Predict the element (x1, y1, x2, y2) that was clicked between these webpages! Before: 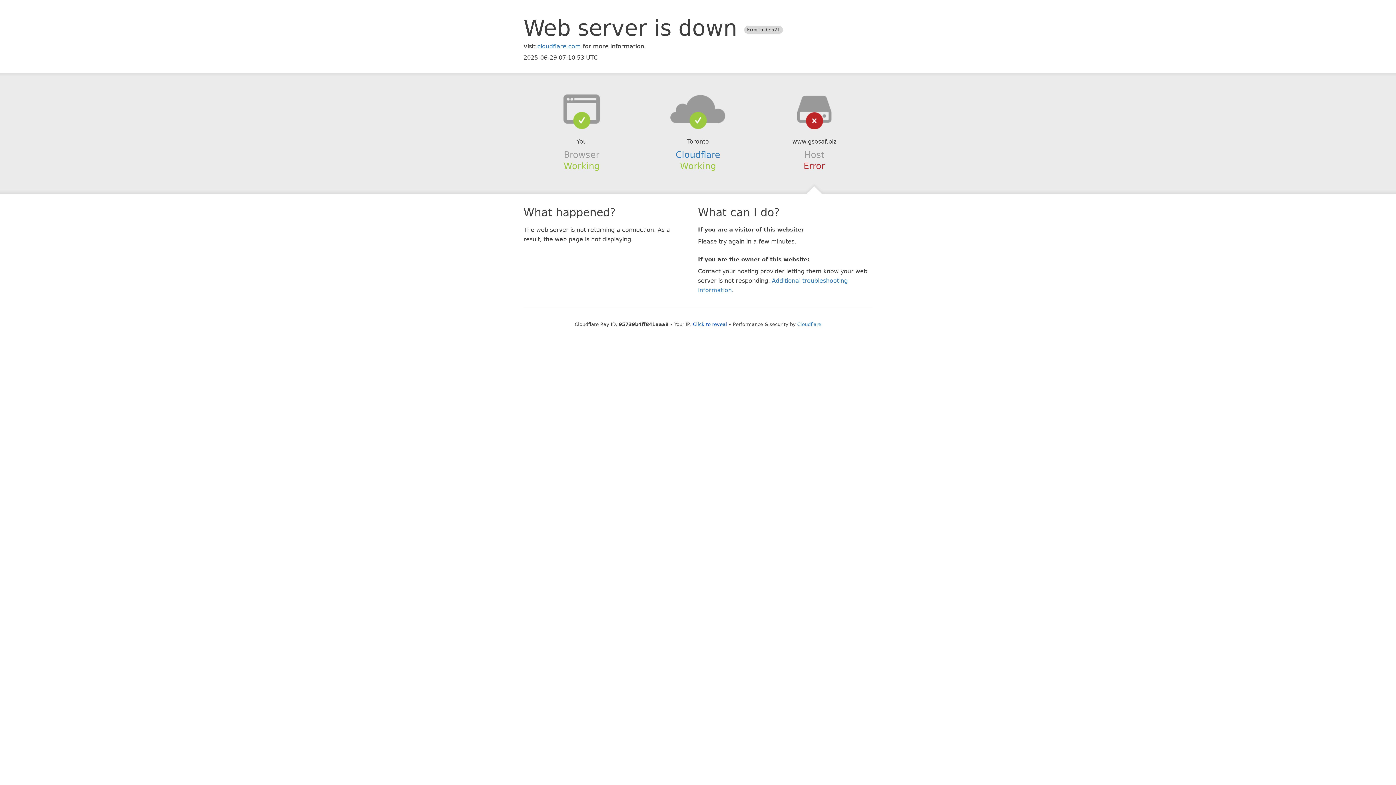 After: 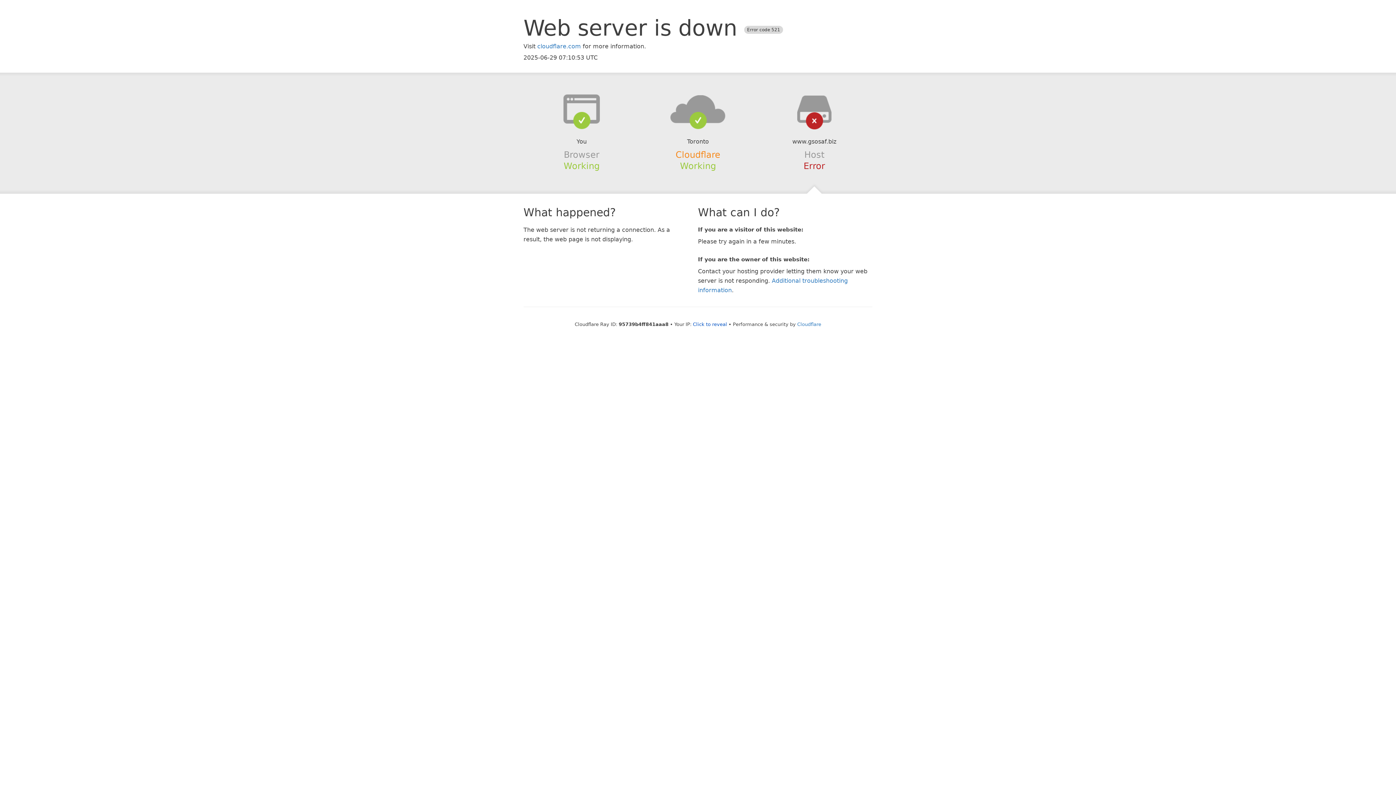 Action: label: Cloudflare bbox: (675, 149, 720, 159)